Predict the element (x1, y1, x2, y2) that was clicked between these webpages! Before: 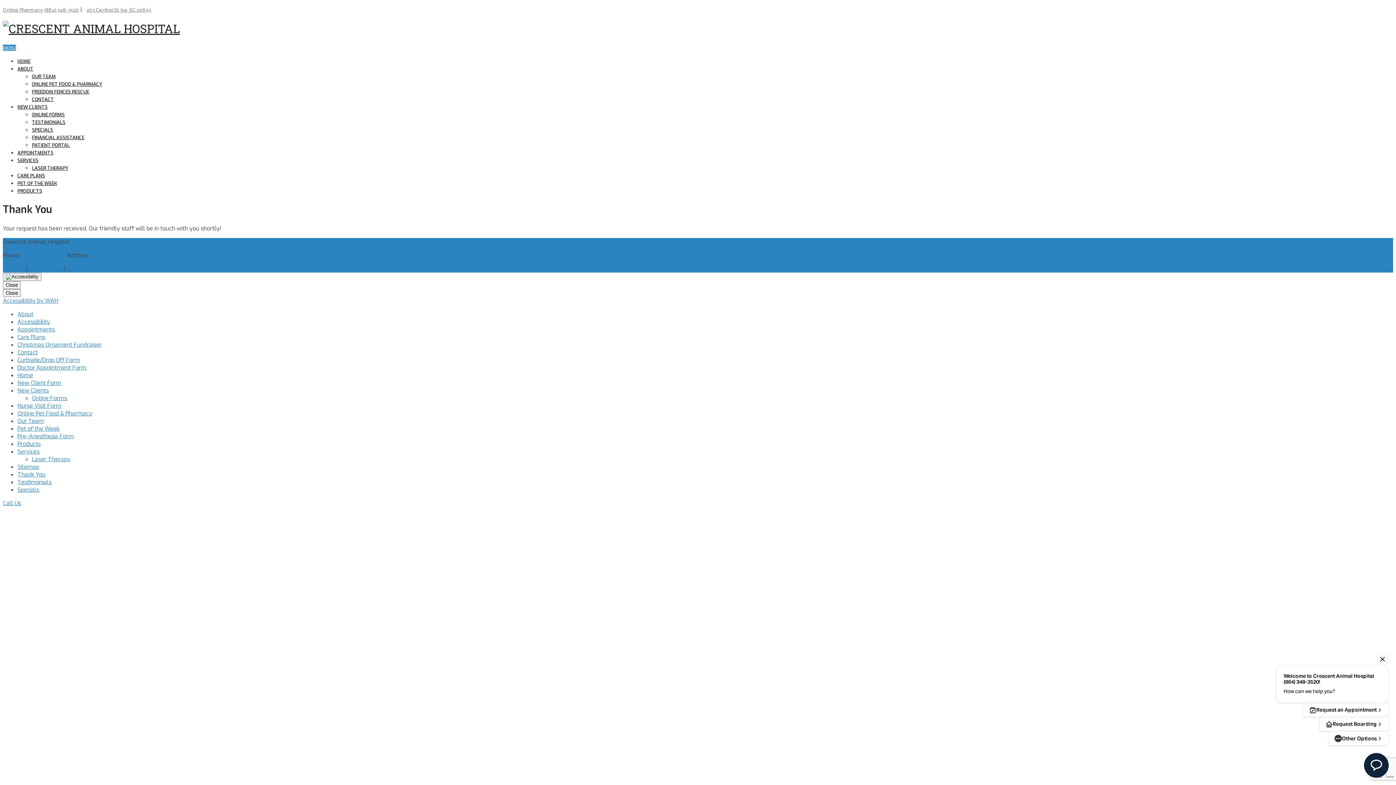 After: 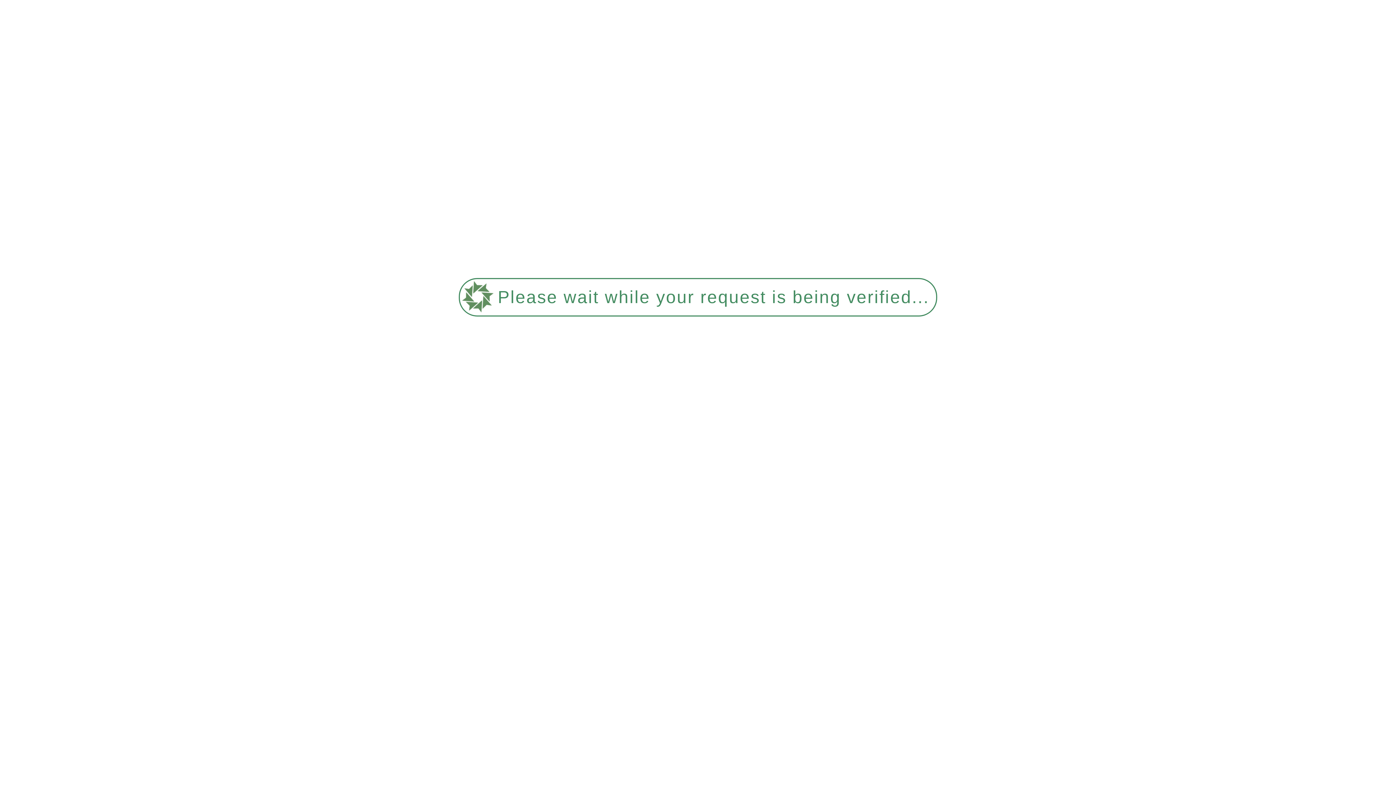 Action: bbox: (17, 371, 33, 379) label: Home